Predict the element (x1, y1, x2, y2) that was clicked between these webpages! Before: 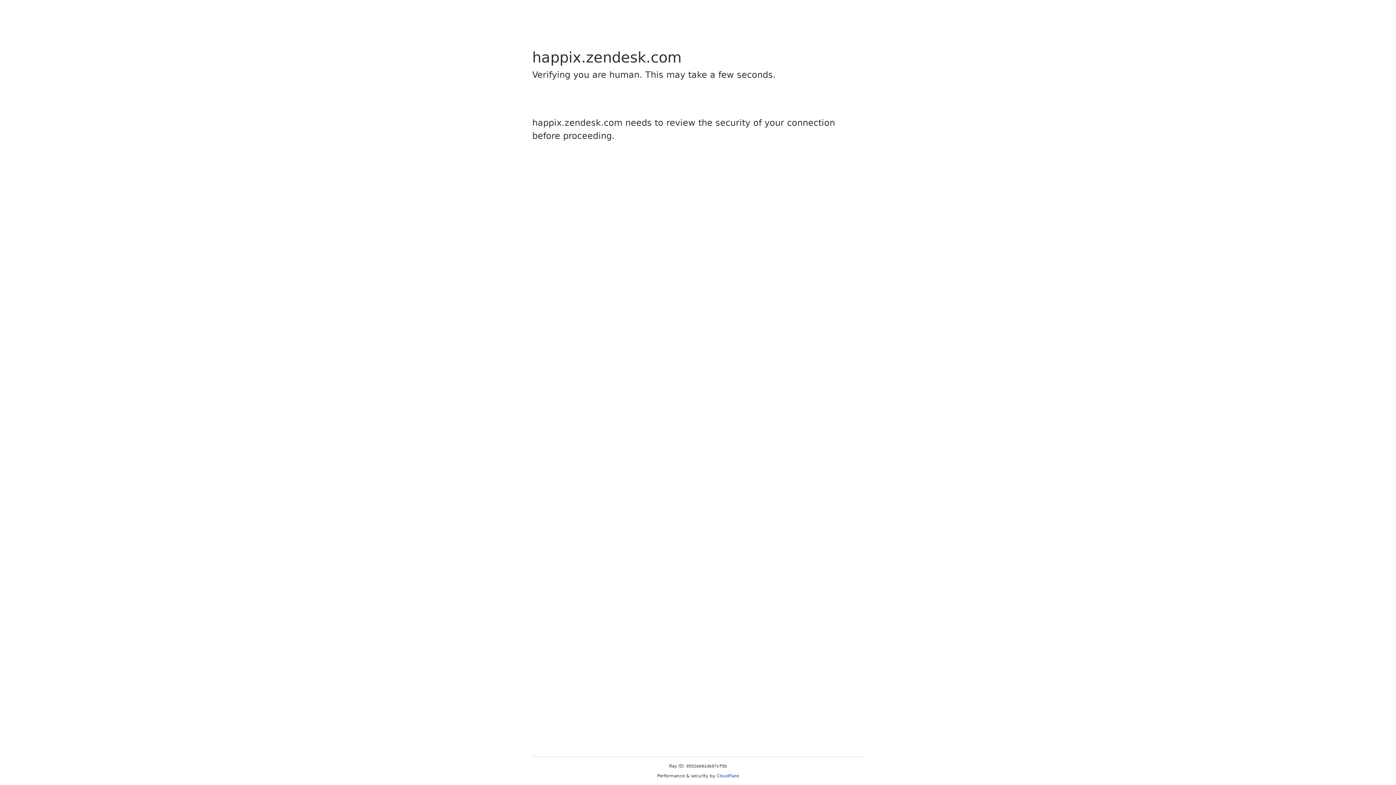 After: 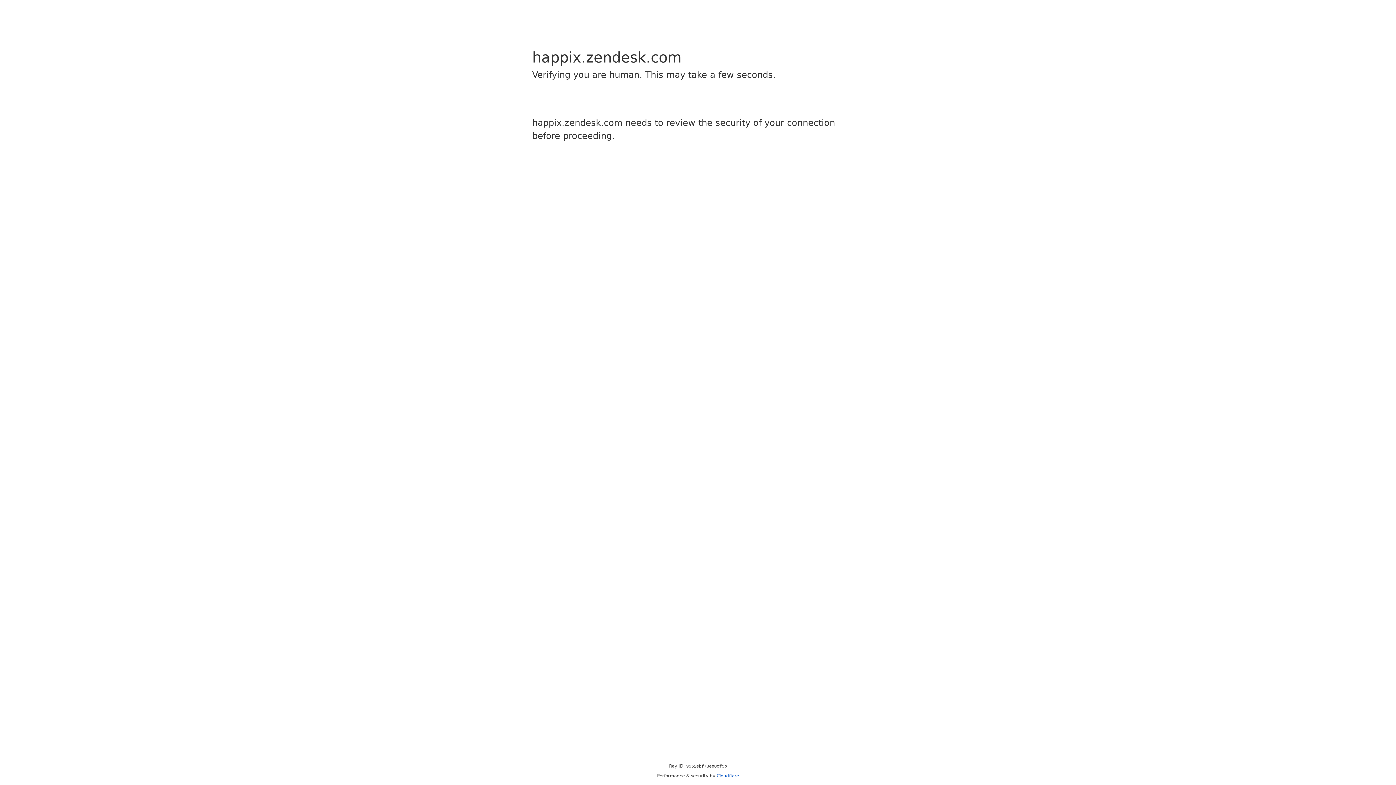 Action: bbox: (716, 773, 739, 778) label: Cloudflare